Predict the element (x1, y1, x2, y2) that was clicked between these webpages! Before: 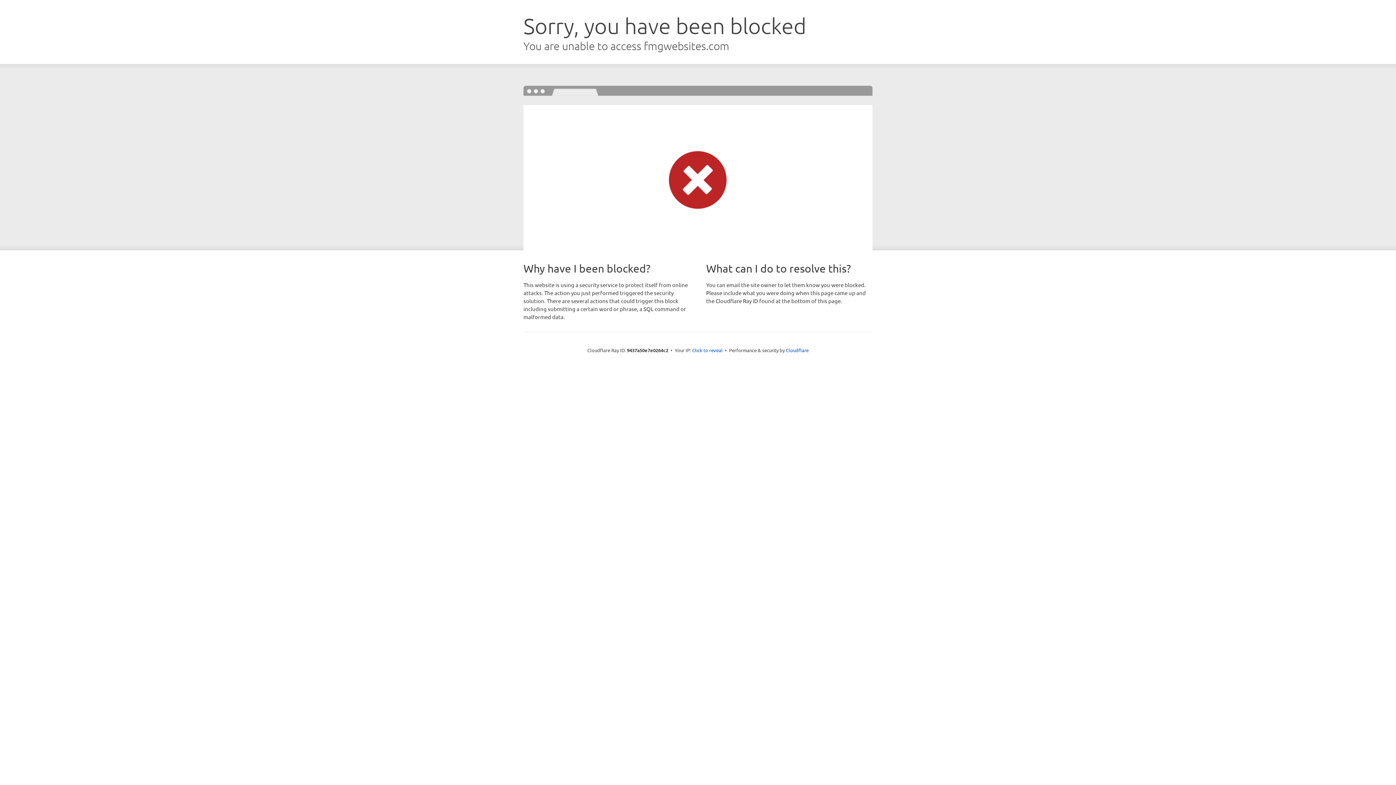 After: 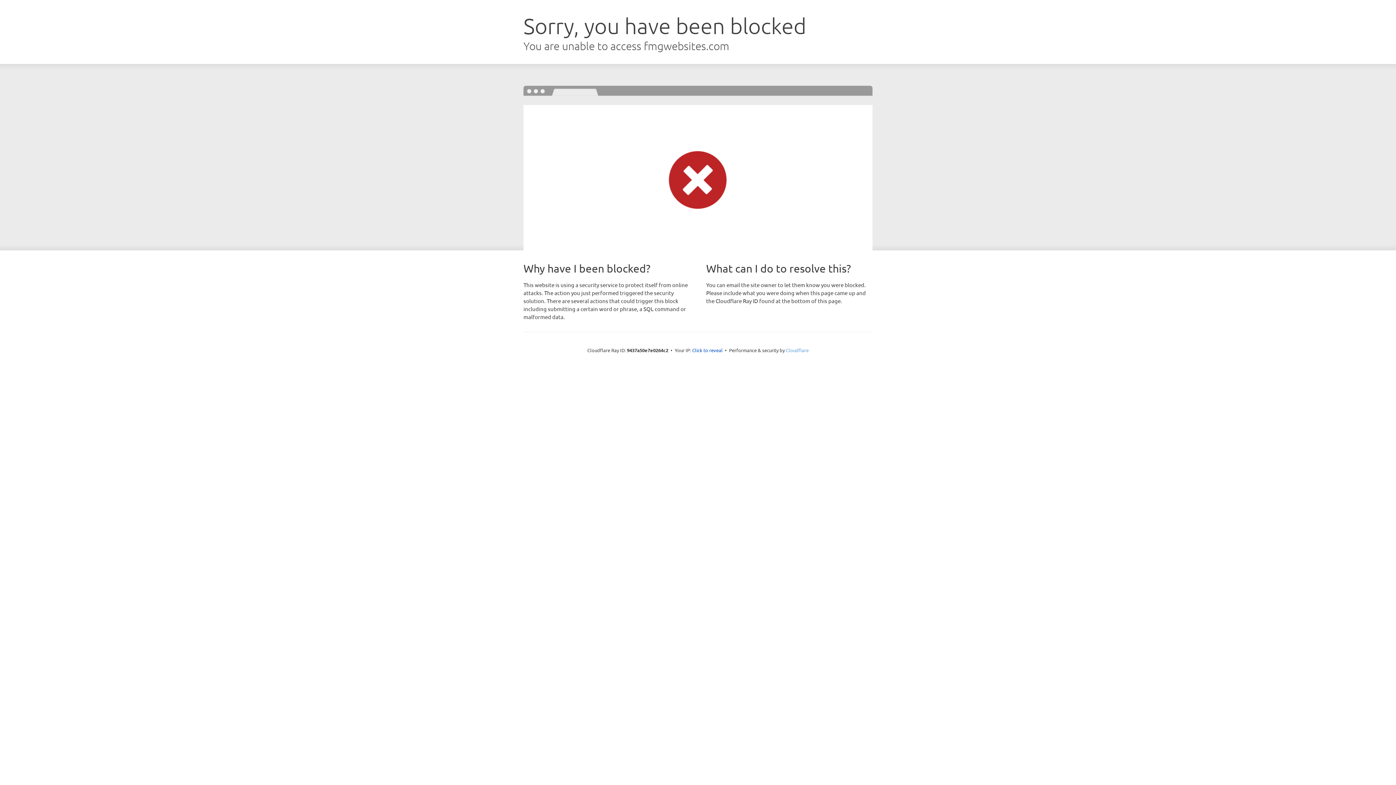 Action: bbox: (786, 347, 808, 353) label: Cloudflare